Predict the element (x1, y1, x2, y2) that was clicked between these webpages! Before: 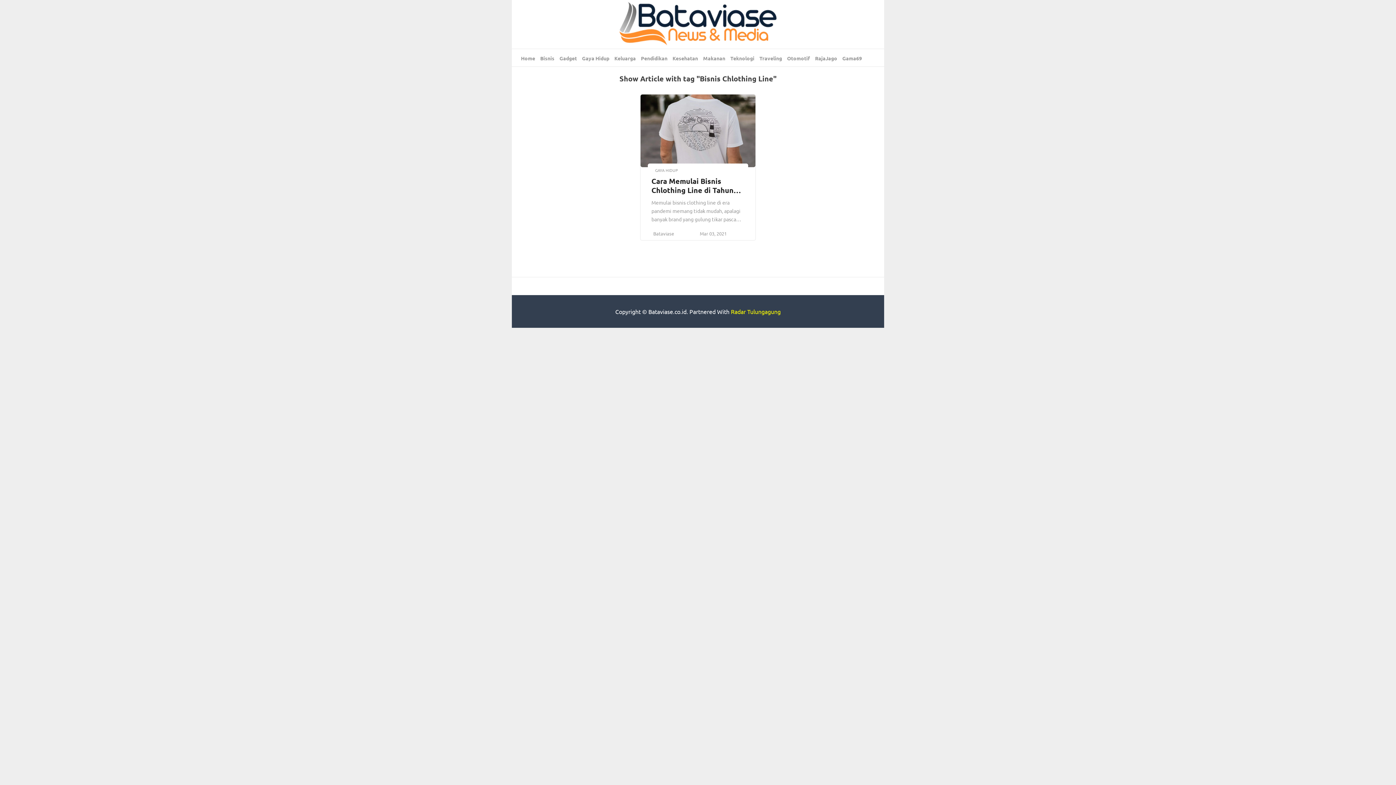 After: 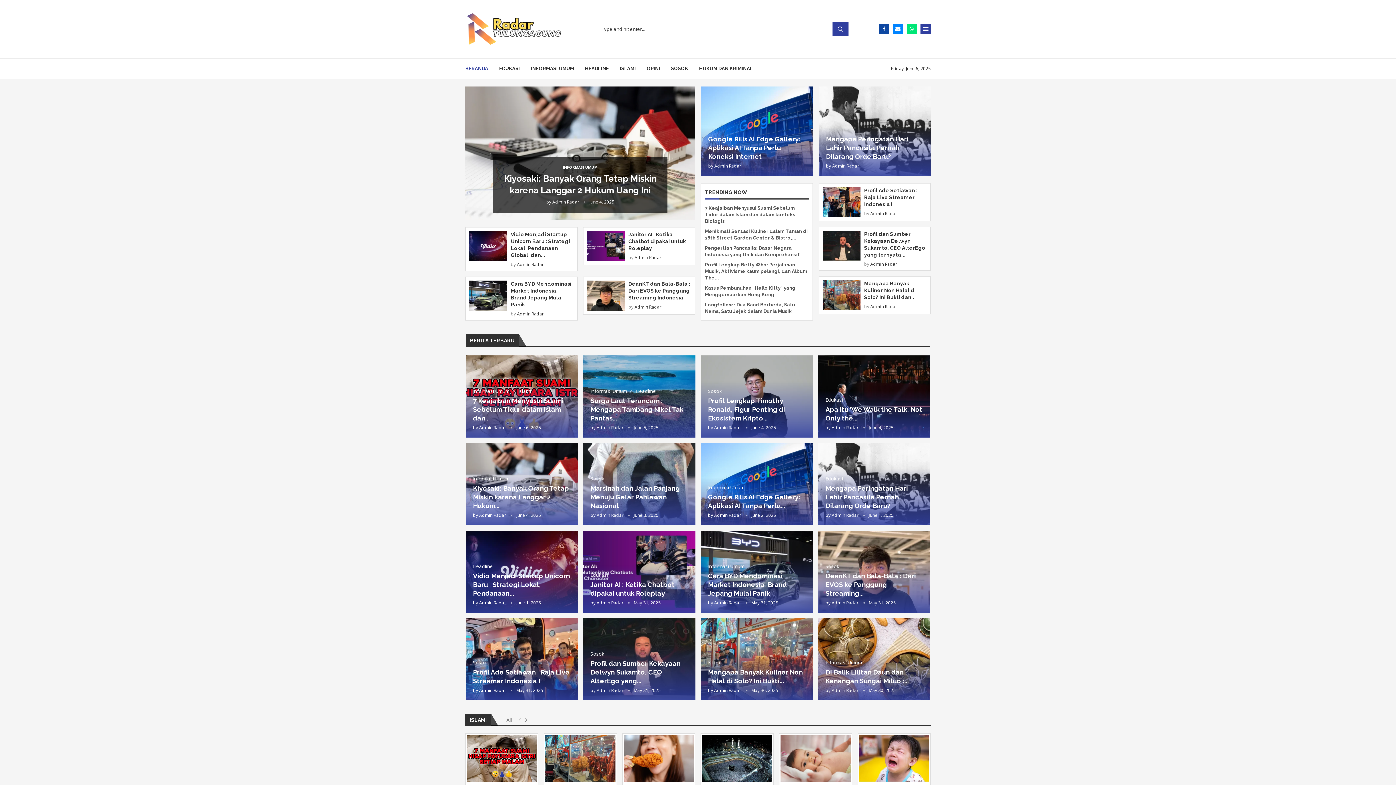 Action: label: Radar Tulungagung bbox: (731, 308, 780, 315)